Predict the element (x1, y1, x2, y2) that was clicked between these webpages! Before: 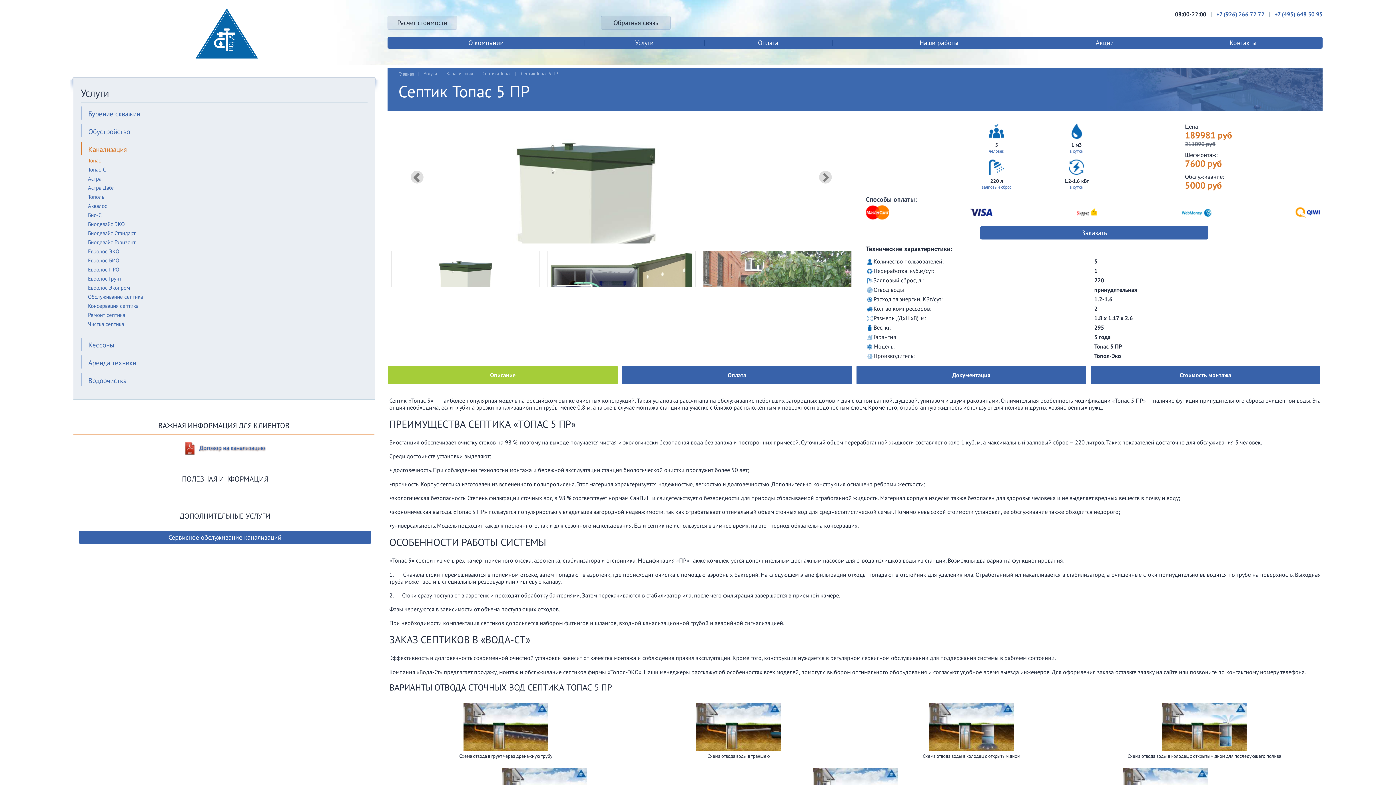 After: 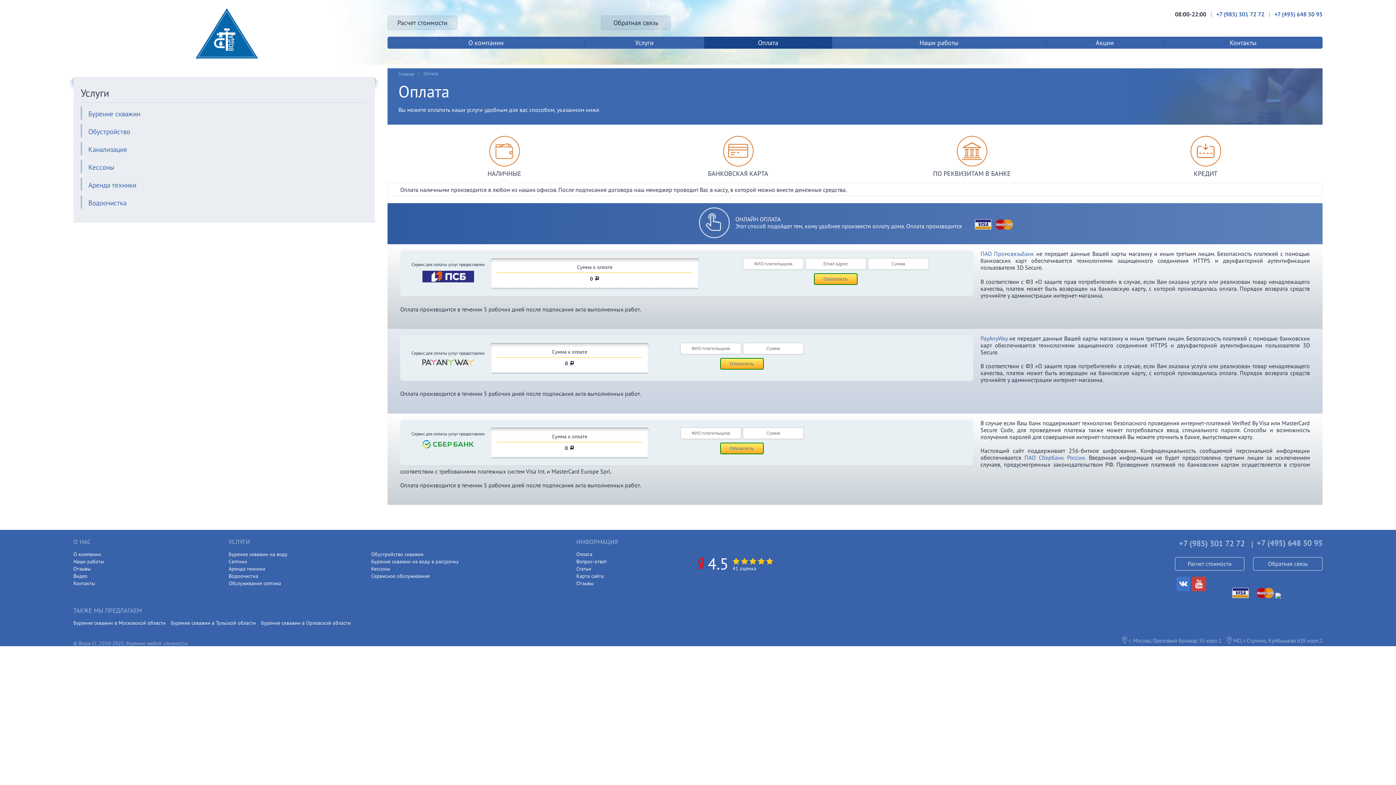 Action: bbox: (704, 36, 832, 48) label: Оплата